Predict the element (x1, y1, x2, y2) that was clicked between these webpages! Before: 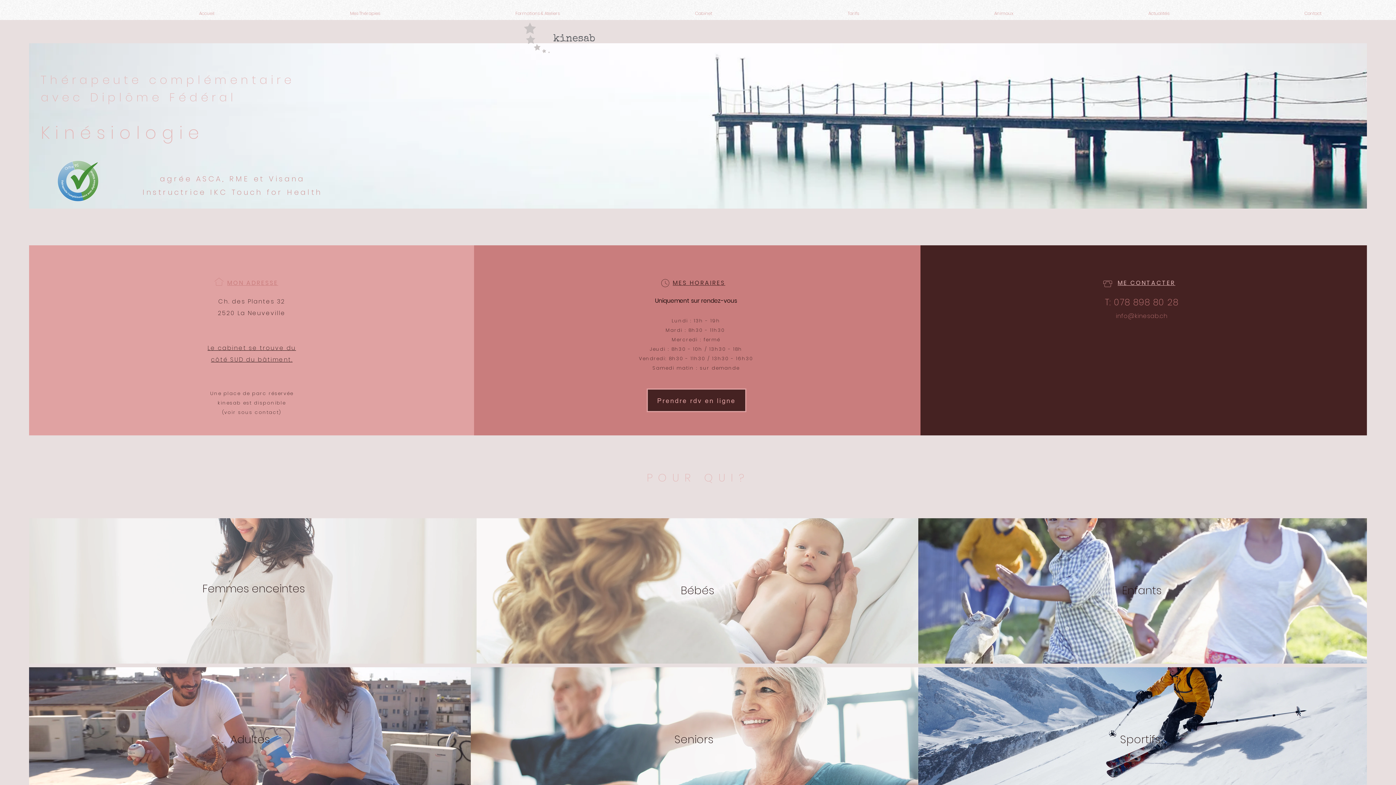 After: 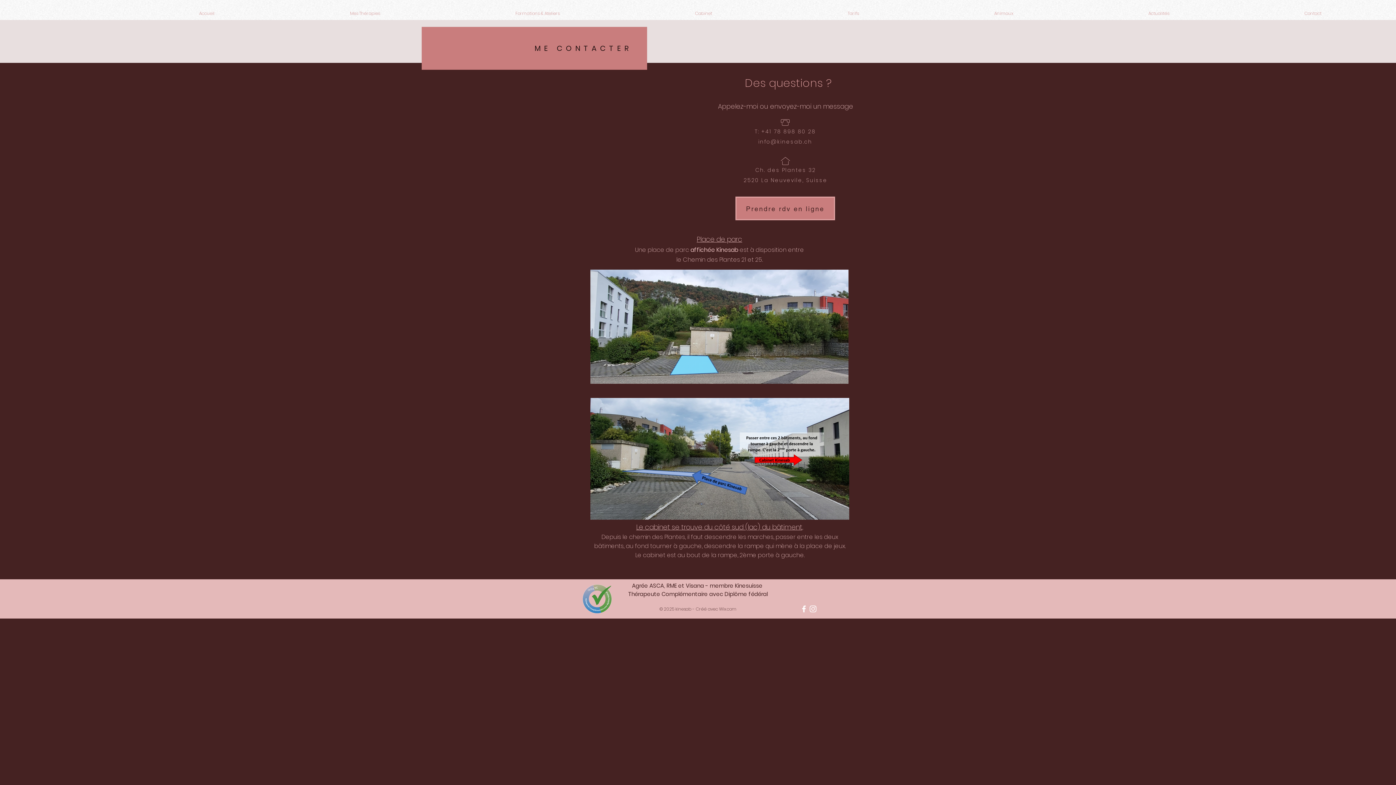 Action: bbox: (1174, 7, 1327, 19) label: Contact